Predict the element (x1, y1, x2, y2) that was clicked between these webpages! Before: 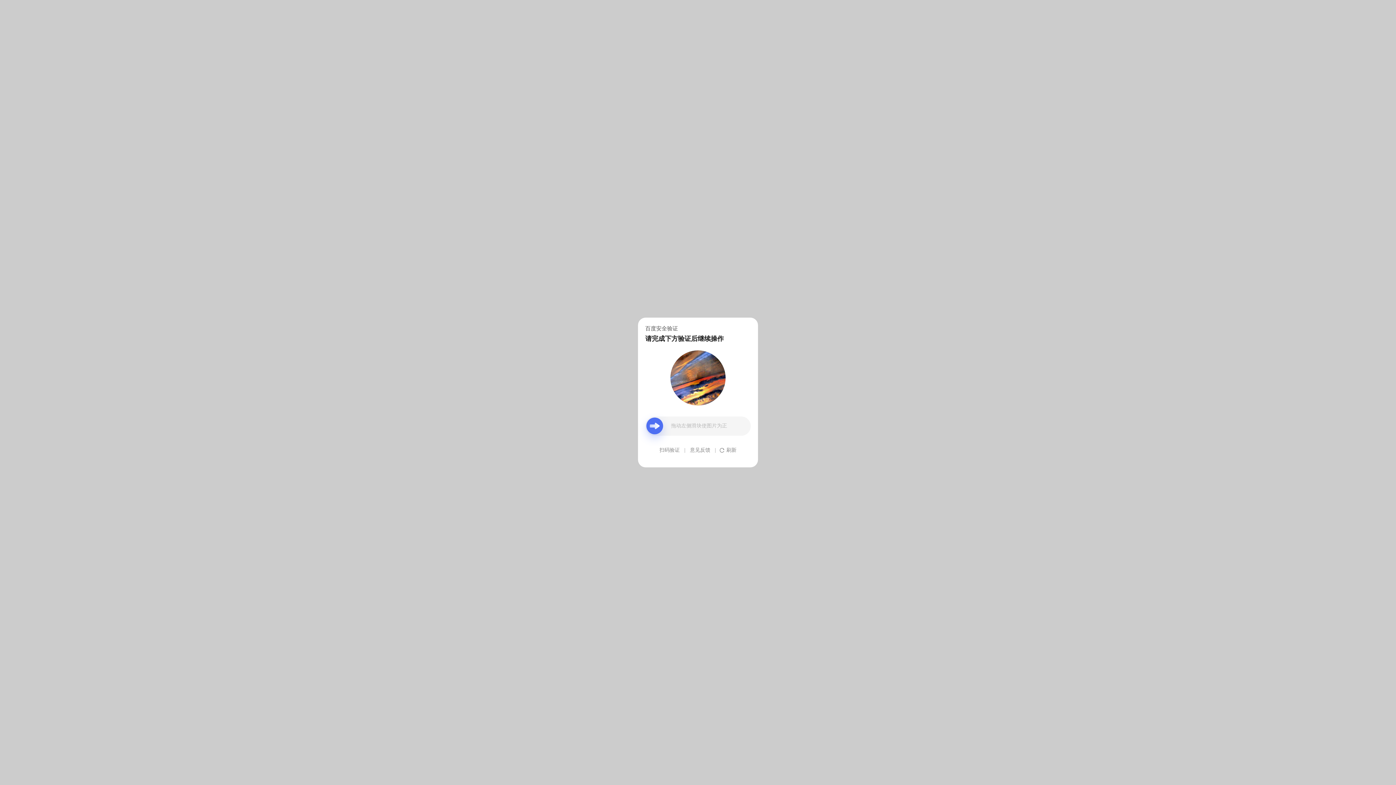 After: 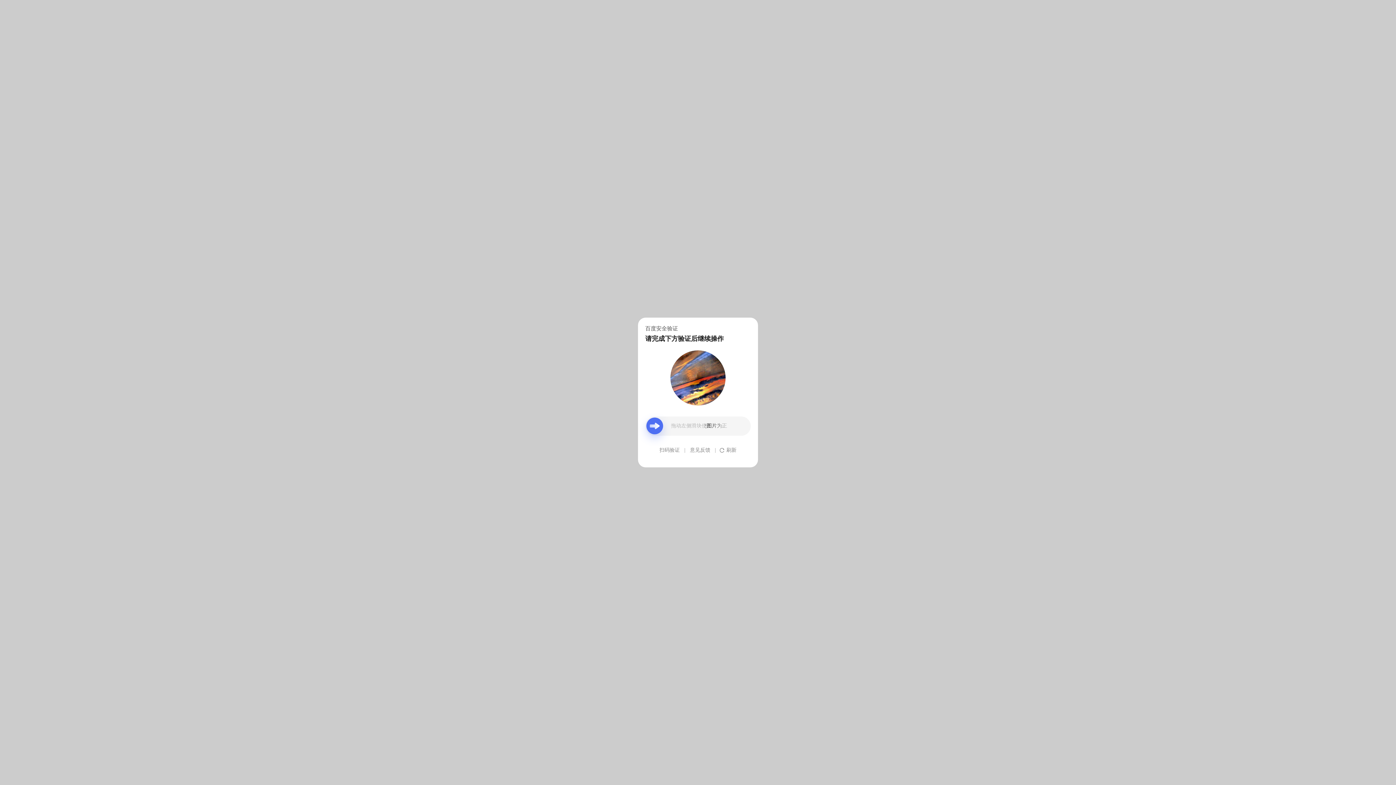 Action: bbox: (690, 439, 710, 461) label: 意见反馈